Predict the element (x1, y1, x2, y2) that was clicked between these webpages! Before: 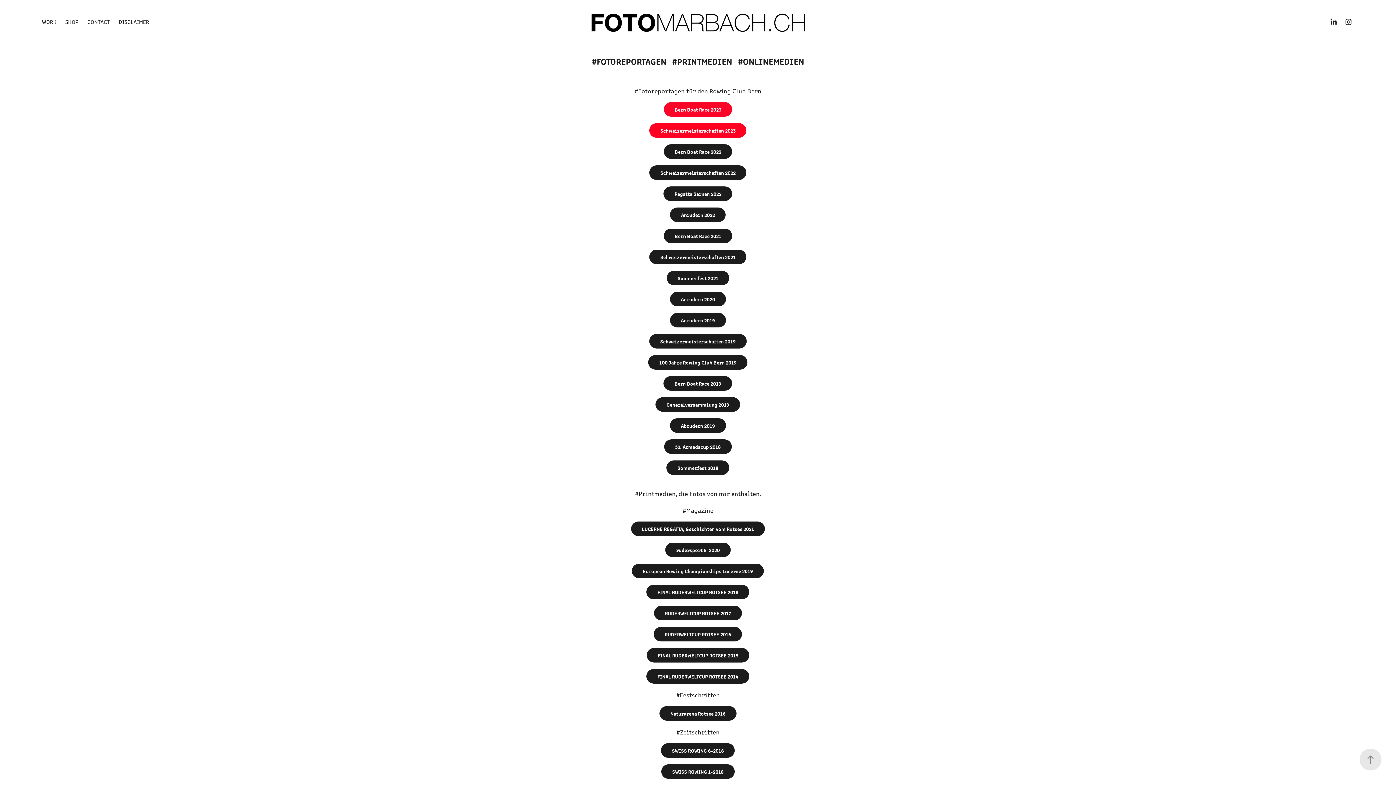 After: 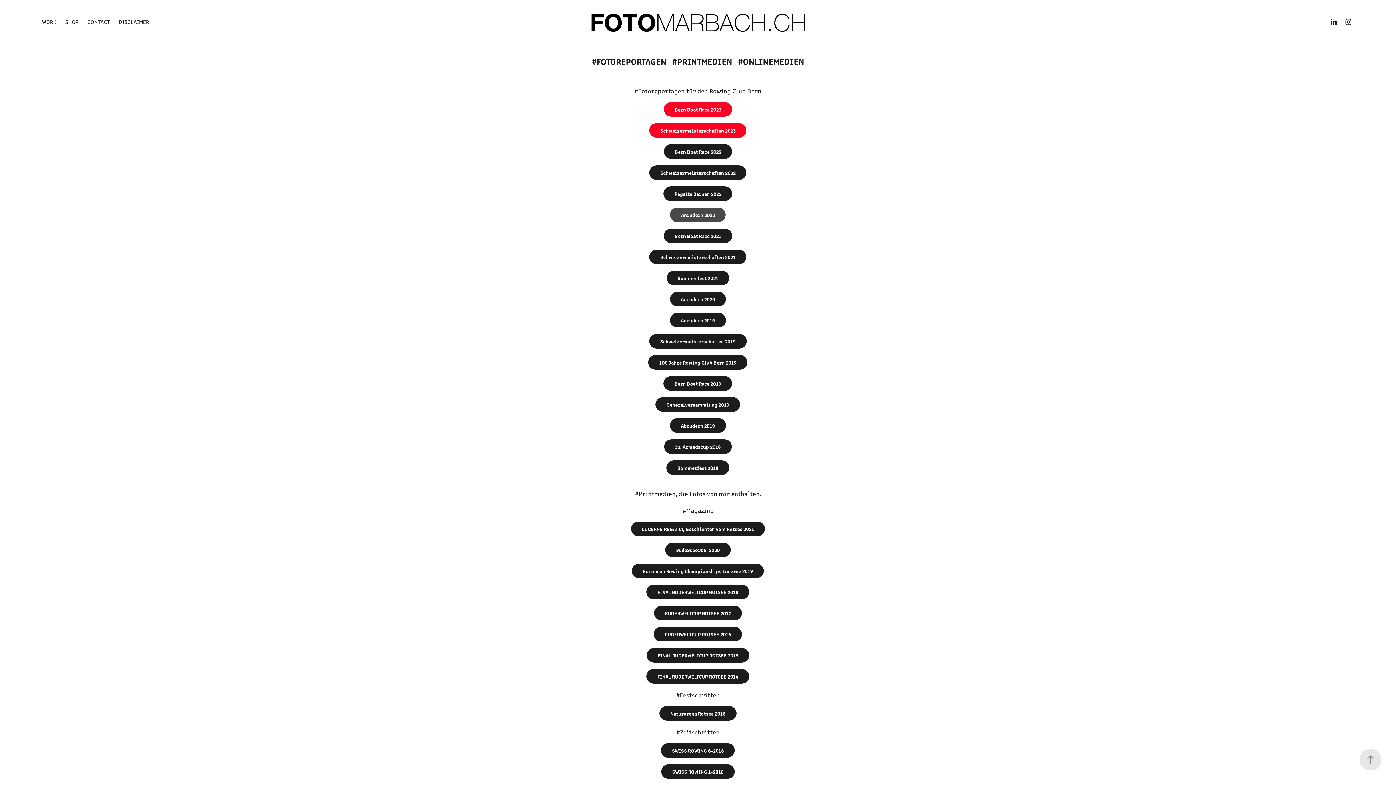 Action: label: Anrudern 2022 bbox: (670, 207, 725, 222)